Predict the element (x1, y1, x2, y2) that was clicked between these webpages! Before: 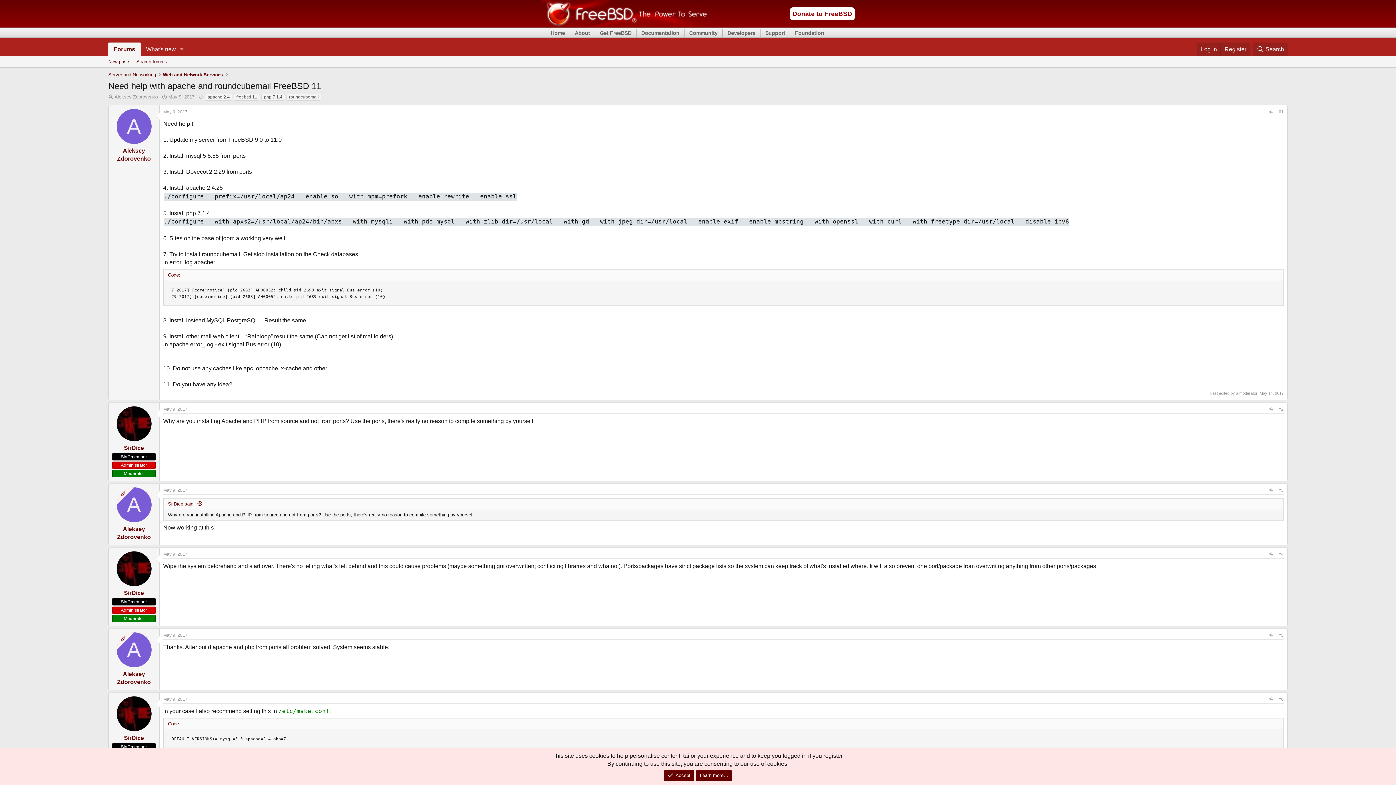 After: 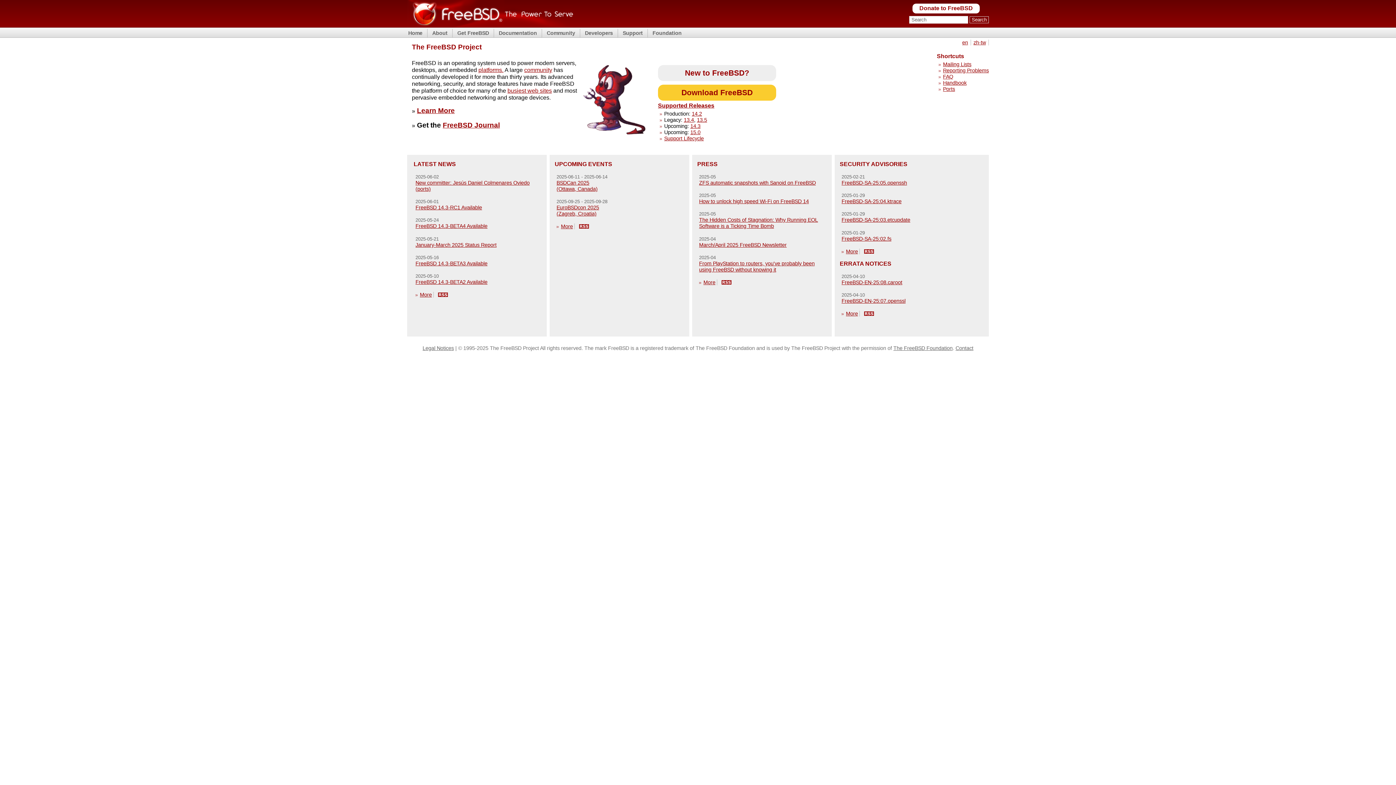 Action: bbox: (541, 22, 707, 28)